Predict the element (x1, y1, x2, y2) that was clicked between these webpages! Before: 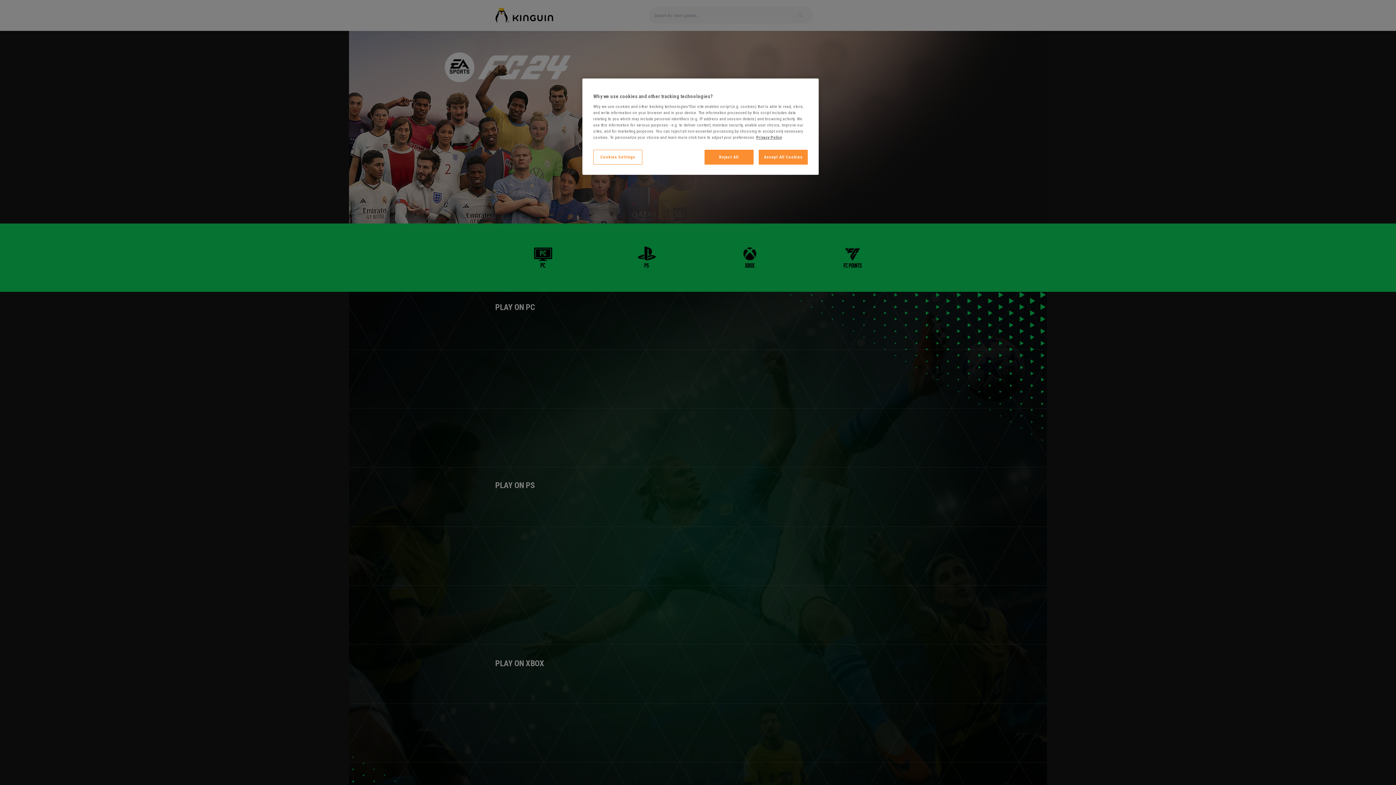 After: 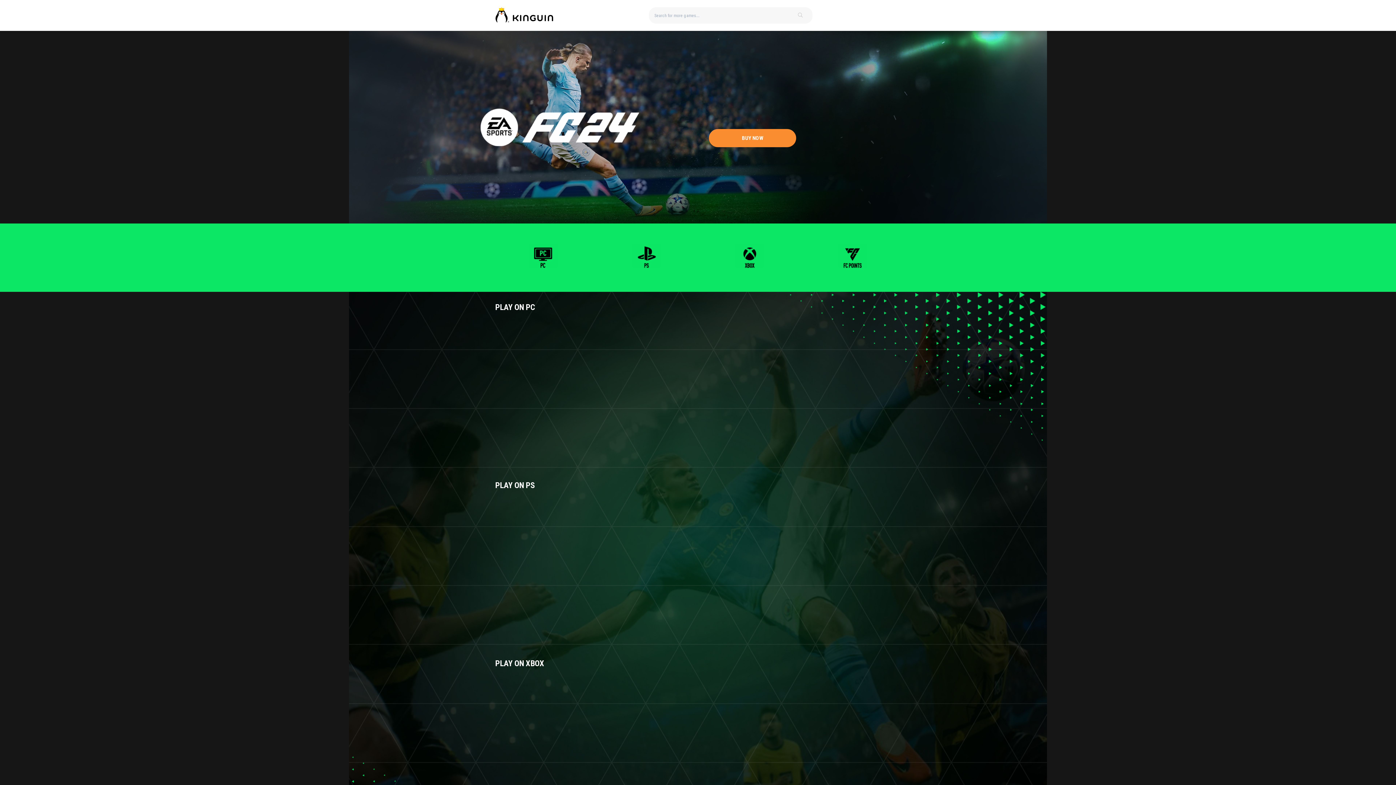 Action: bbox: (704, 149, 753, 164) label: Reject All